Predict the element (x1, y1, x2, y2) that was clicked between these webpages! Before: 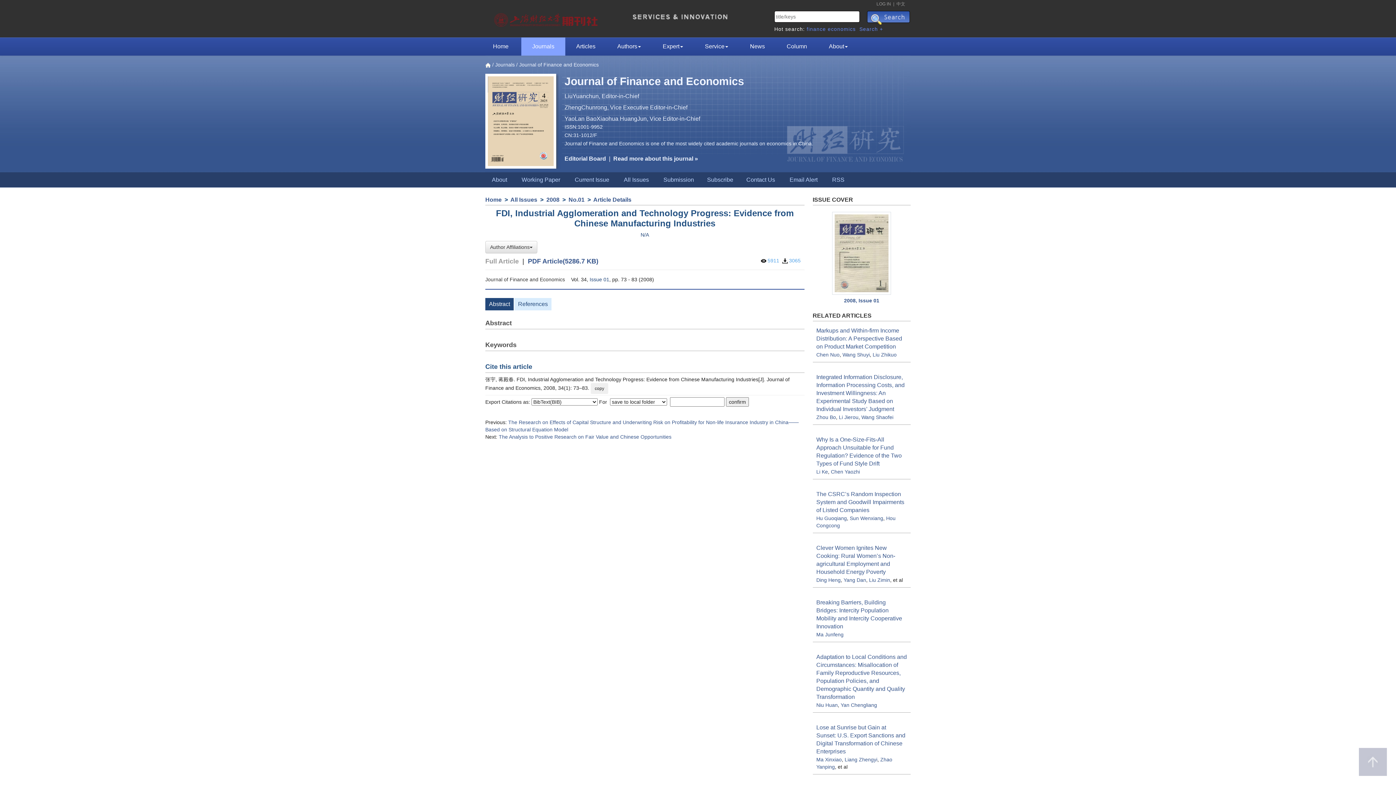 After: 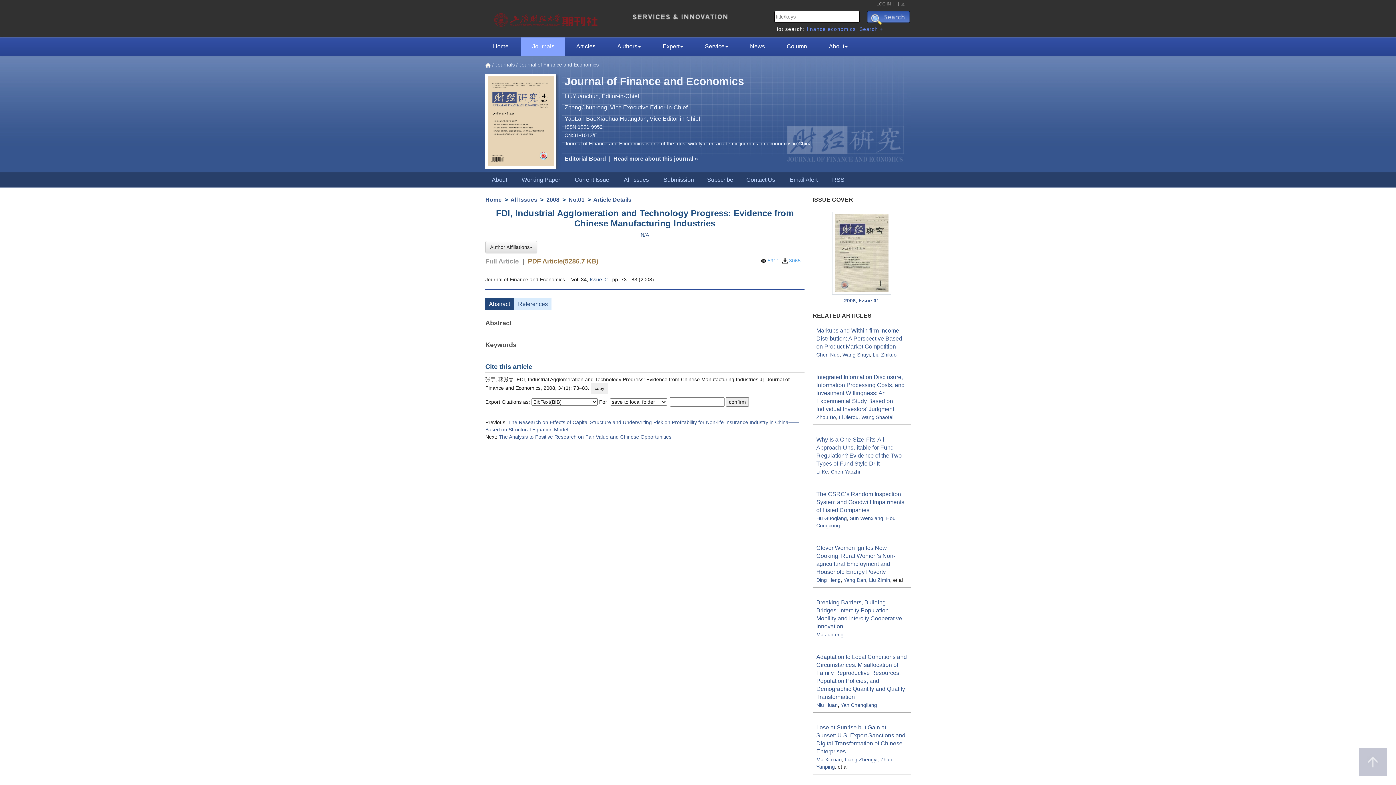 Action: label: PDF Article(5286.7 KB) bbox: (528, 257, 598, 265)